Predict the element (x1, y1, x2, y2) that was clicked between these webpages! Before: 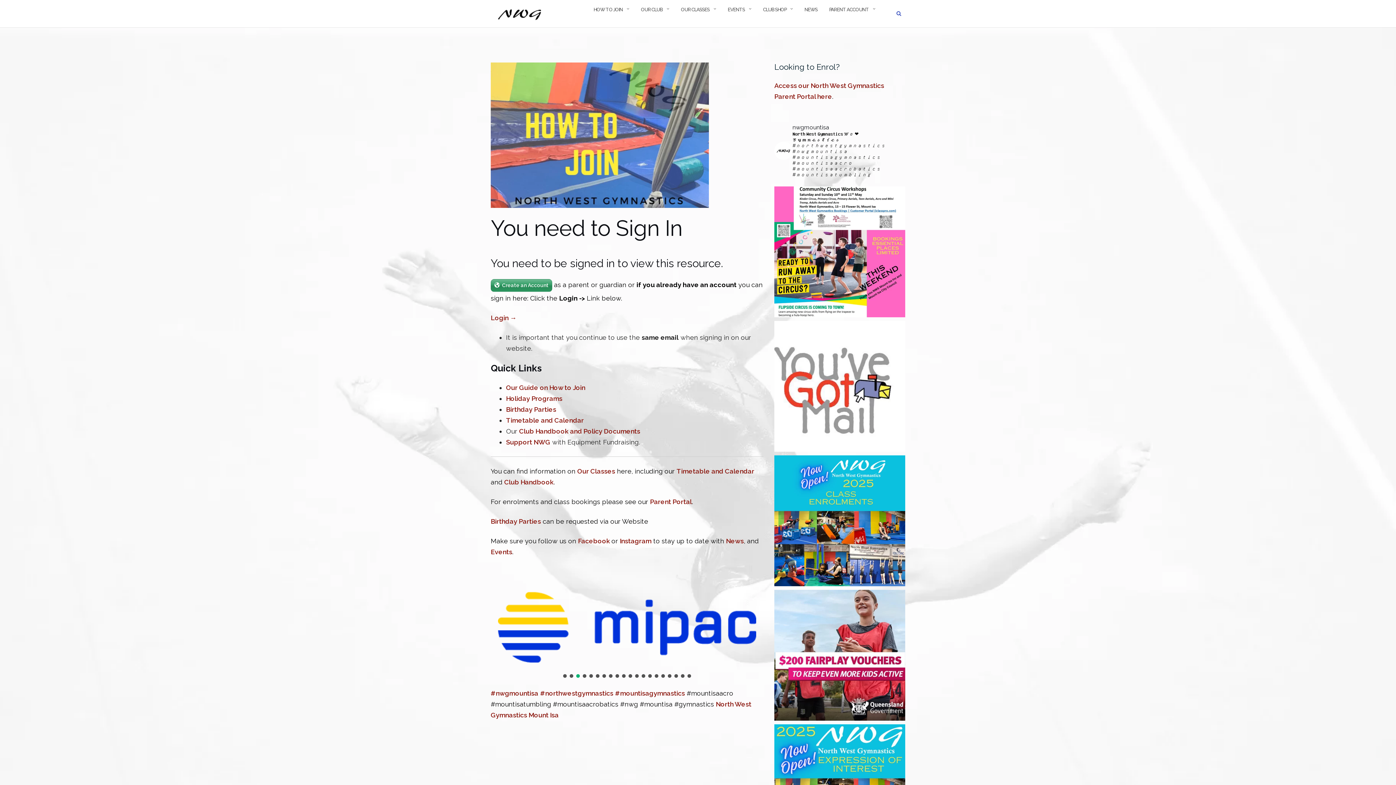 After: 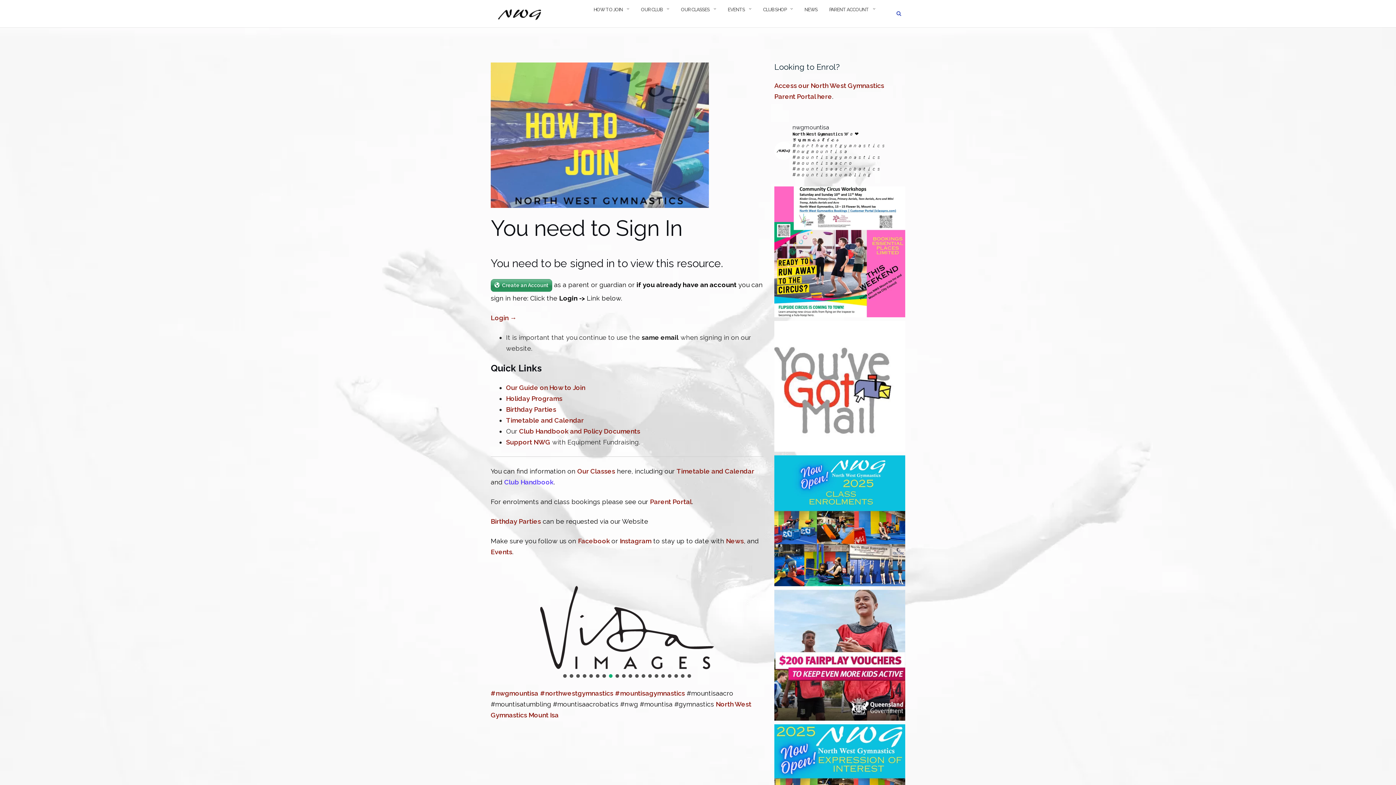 Action: bbox: (504, 478, 553, 486) label: Club Handbook